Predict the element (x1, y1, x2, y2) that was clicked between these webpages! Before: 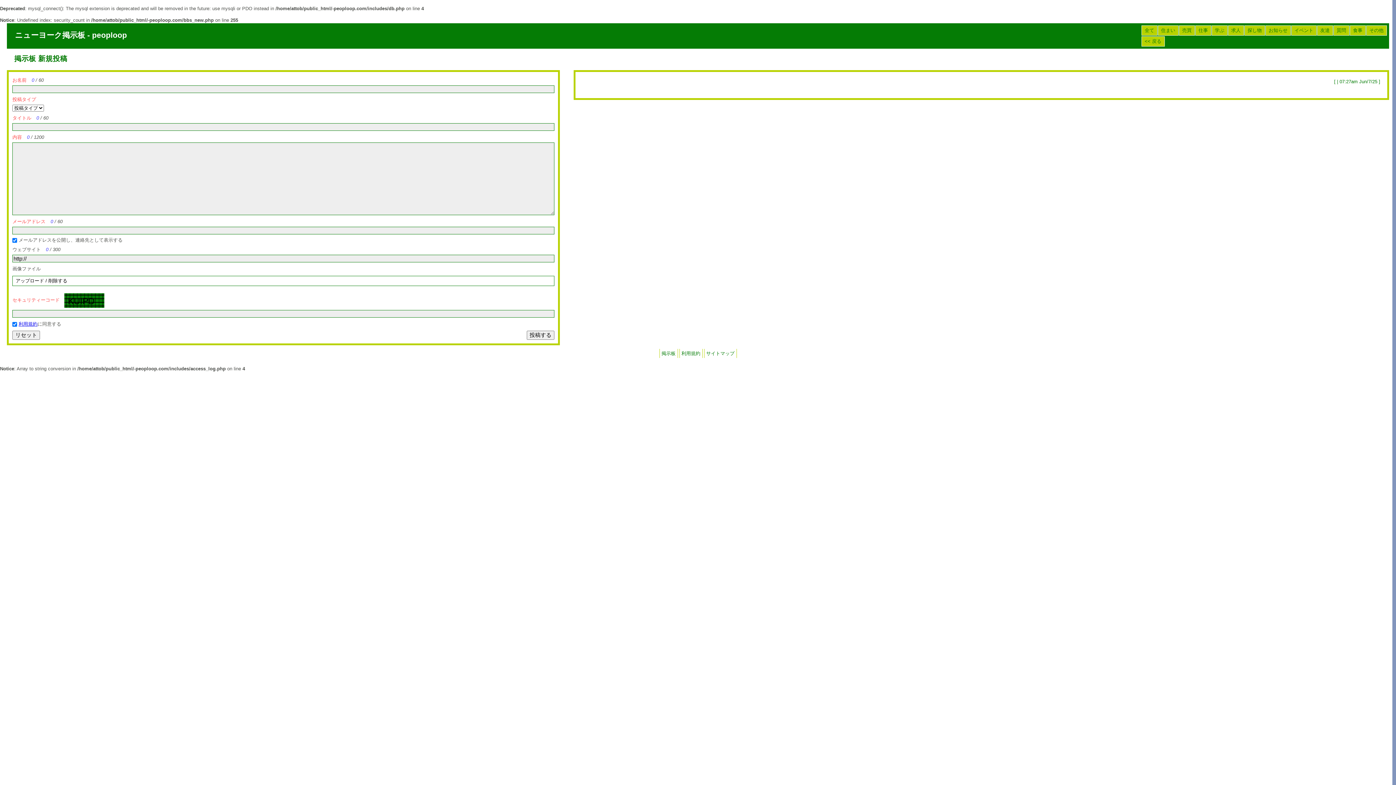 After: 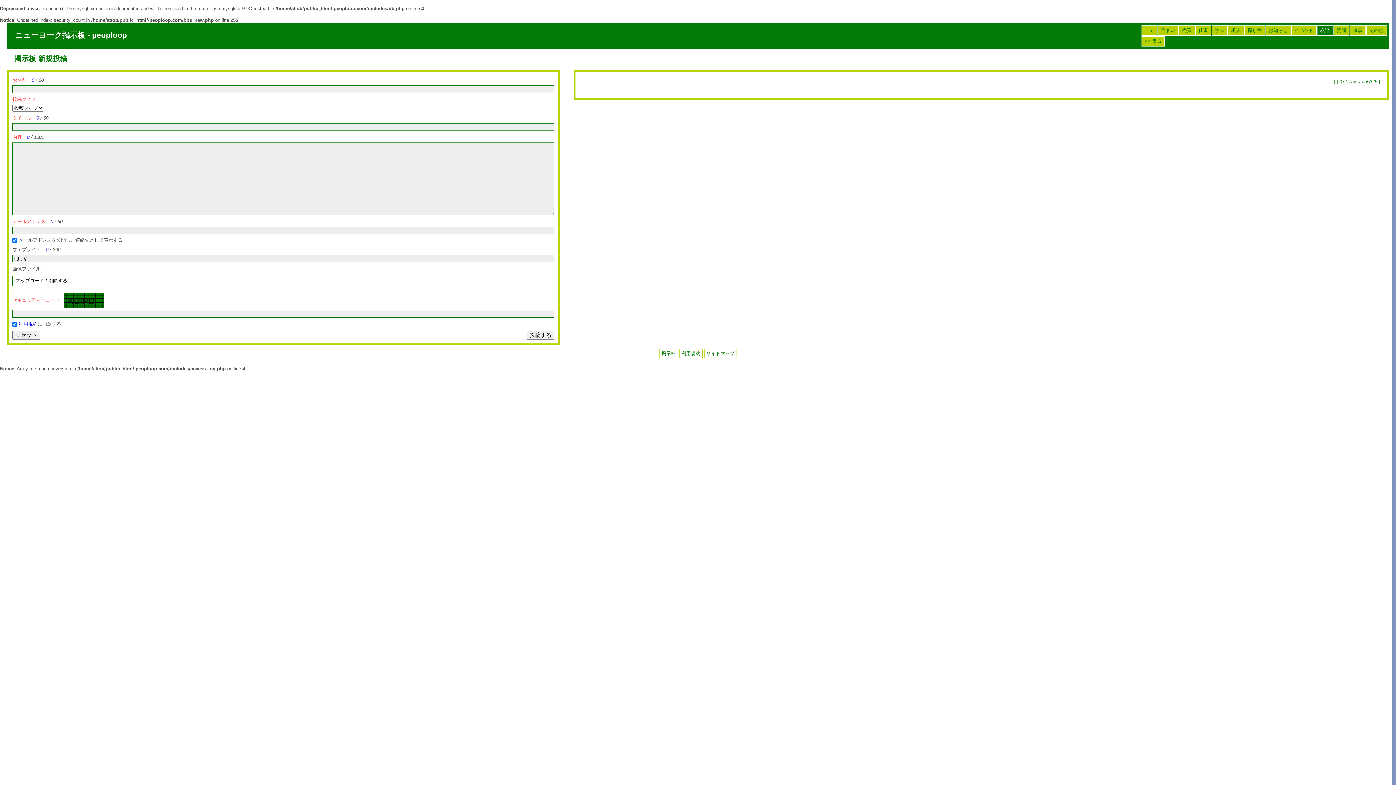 Action: bbox: (1317, 25, 1333, 35) label: 友達